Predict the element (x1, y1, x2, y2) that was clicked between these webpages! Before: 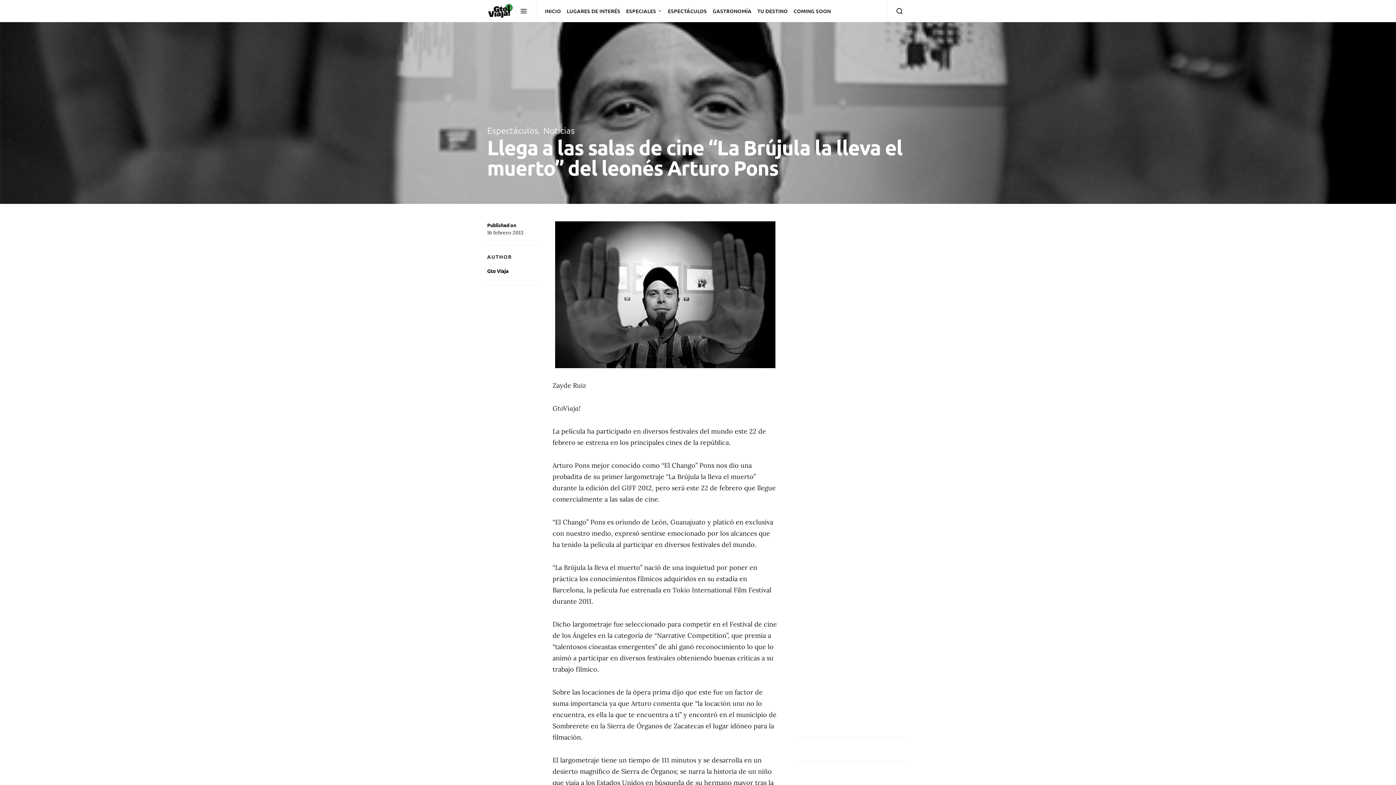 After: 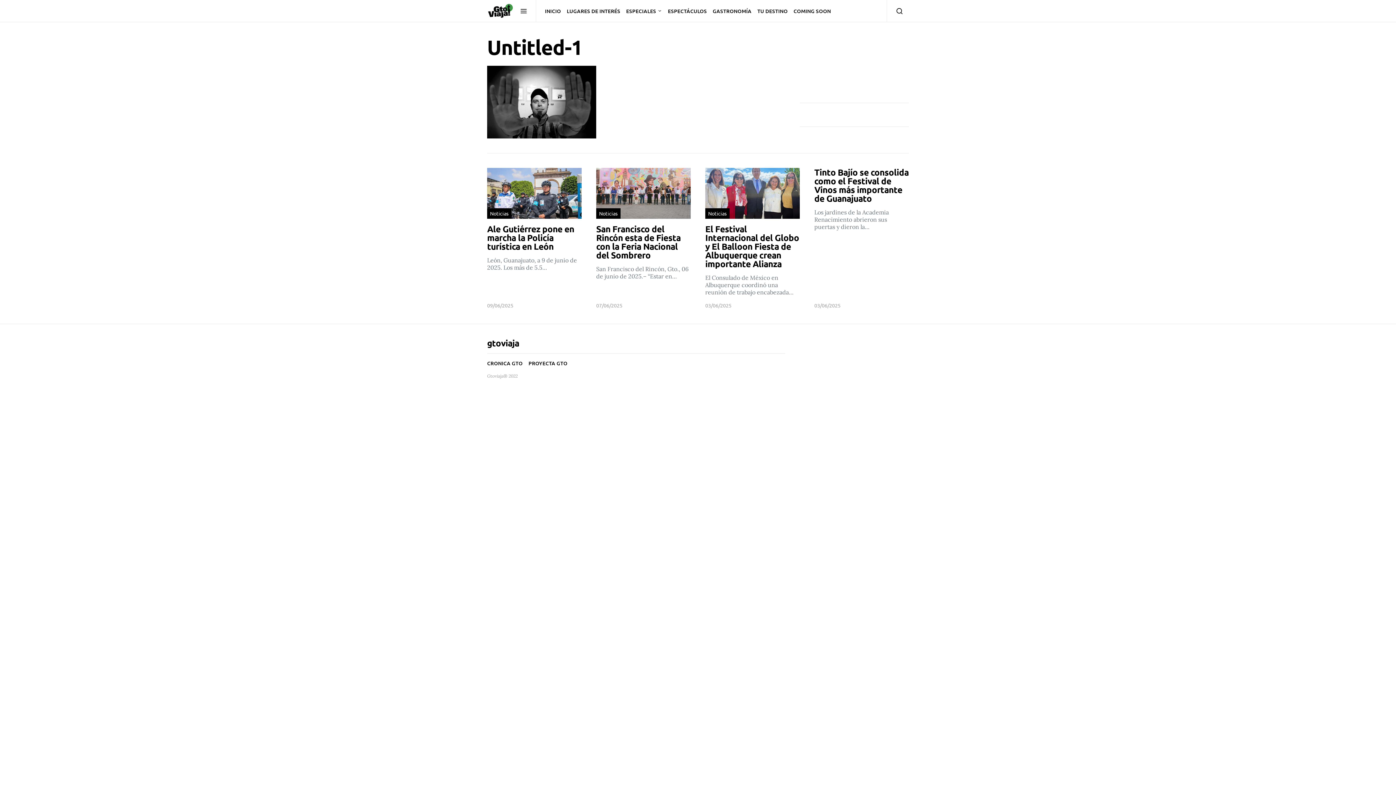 Action: bbox: (552, 221, 778, 368)